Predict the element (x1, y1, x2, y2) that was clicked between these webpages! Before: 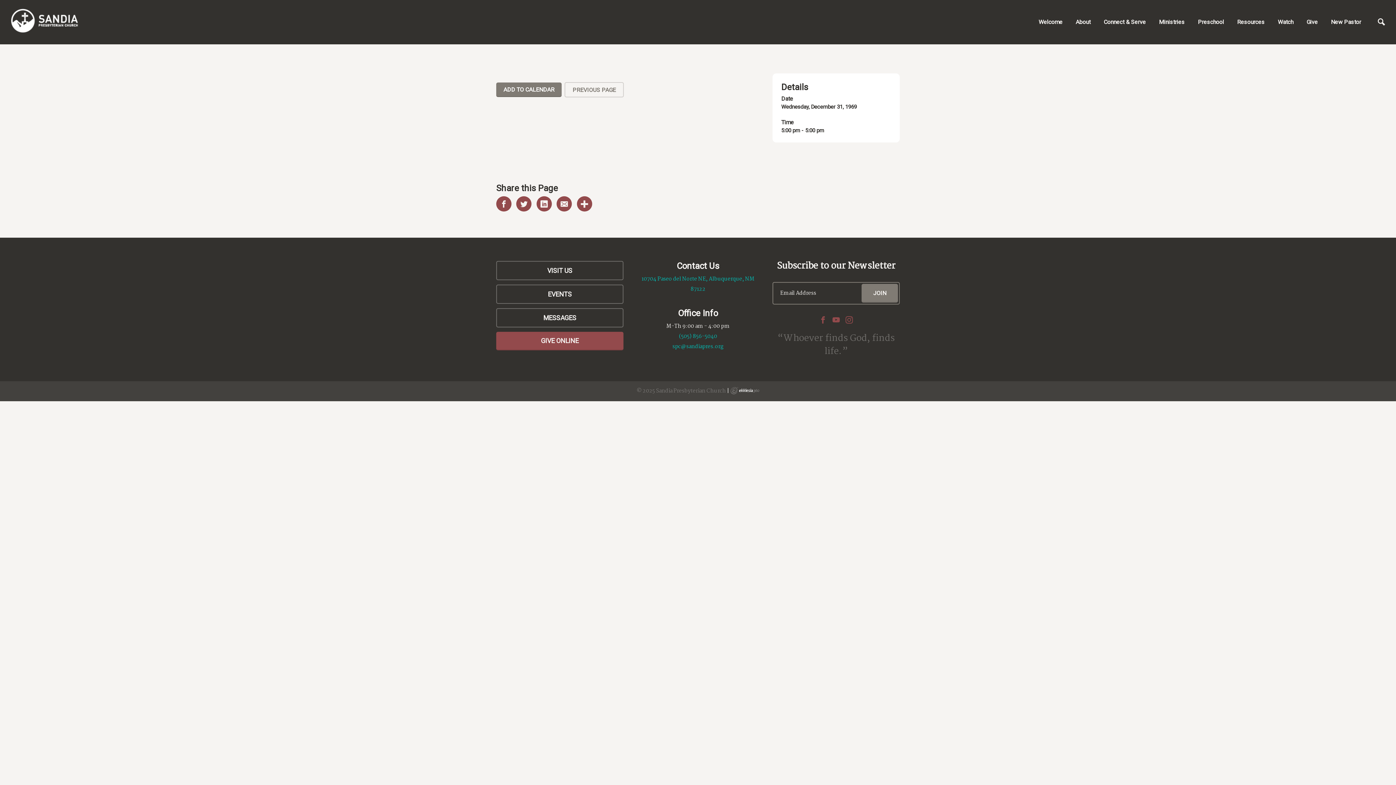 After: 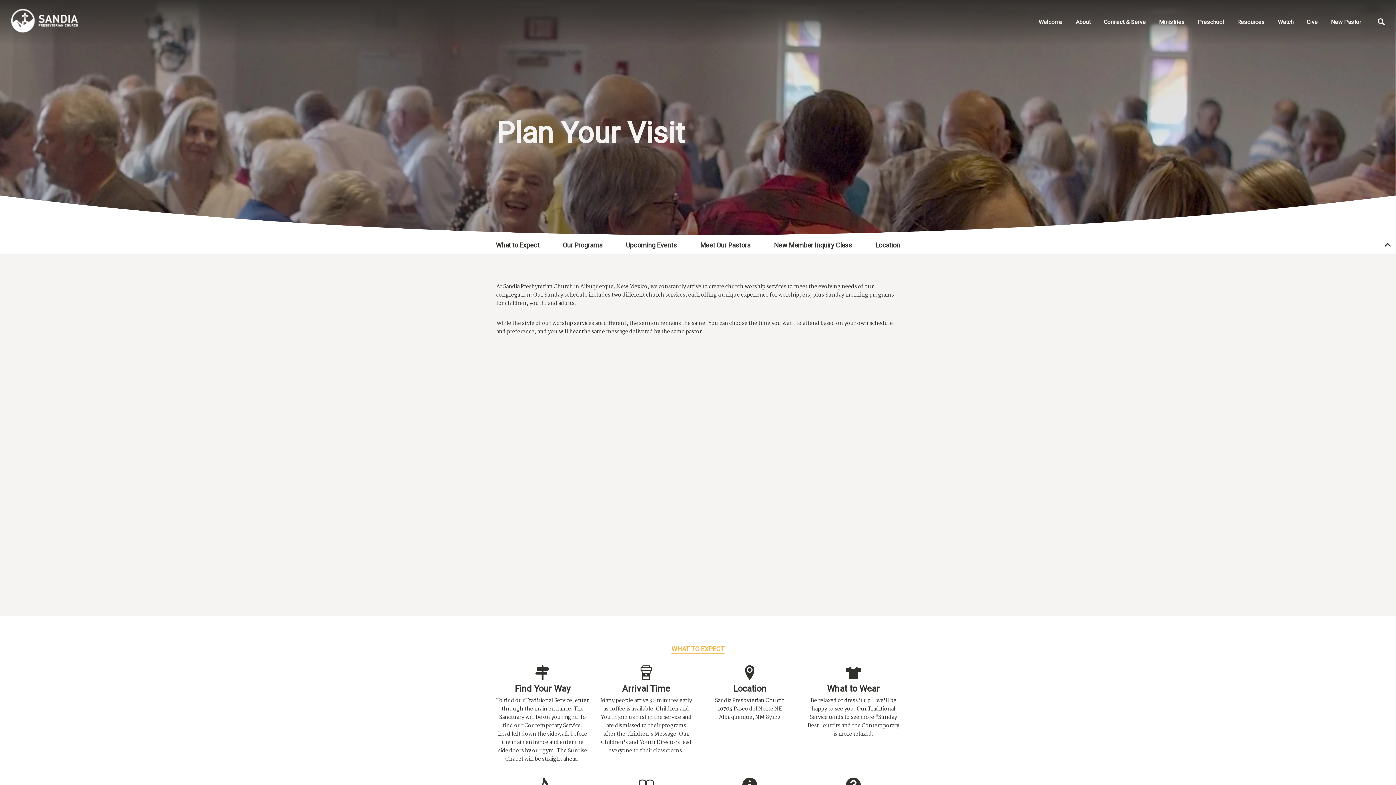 Action: label: Welcome bbox: (1032, 14, 1069, 29)